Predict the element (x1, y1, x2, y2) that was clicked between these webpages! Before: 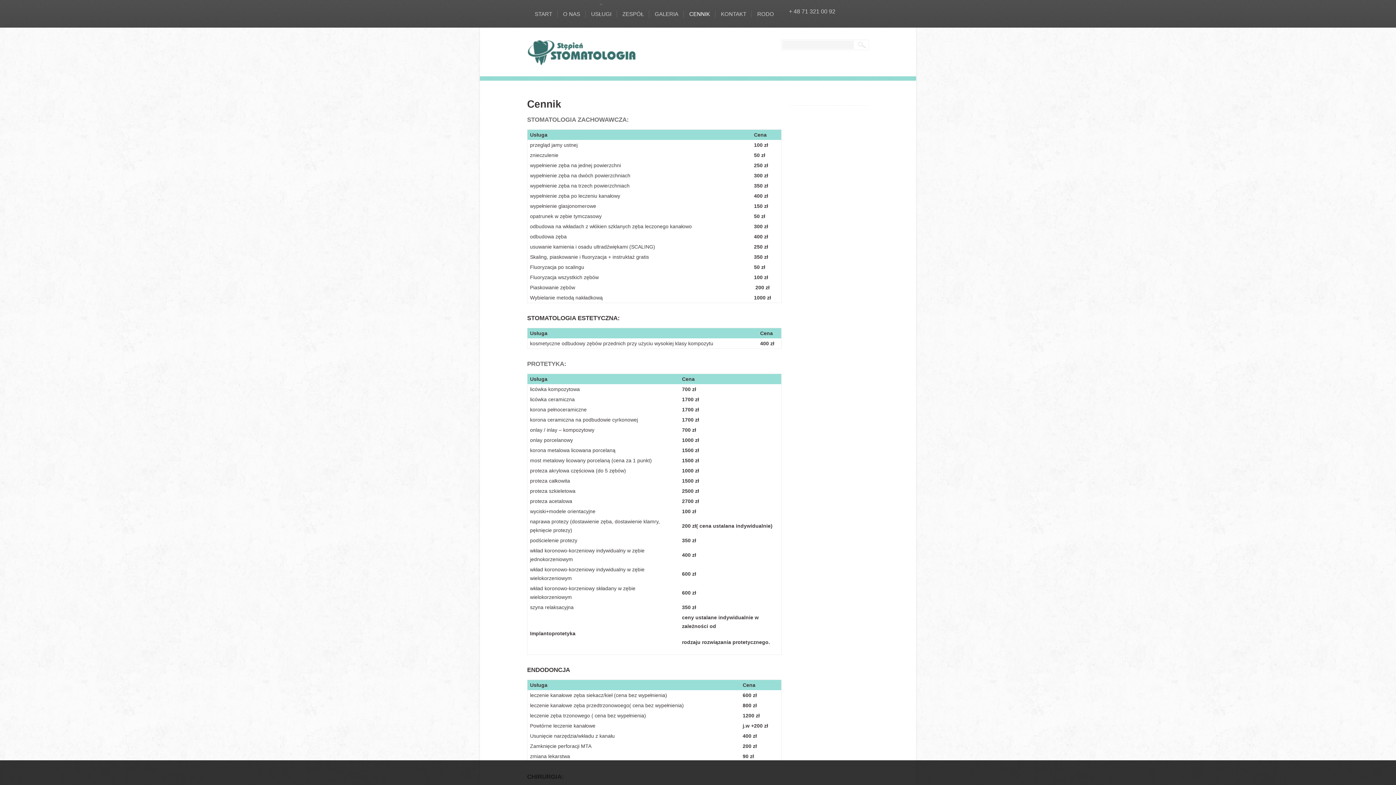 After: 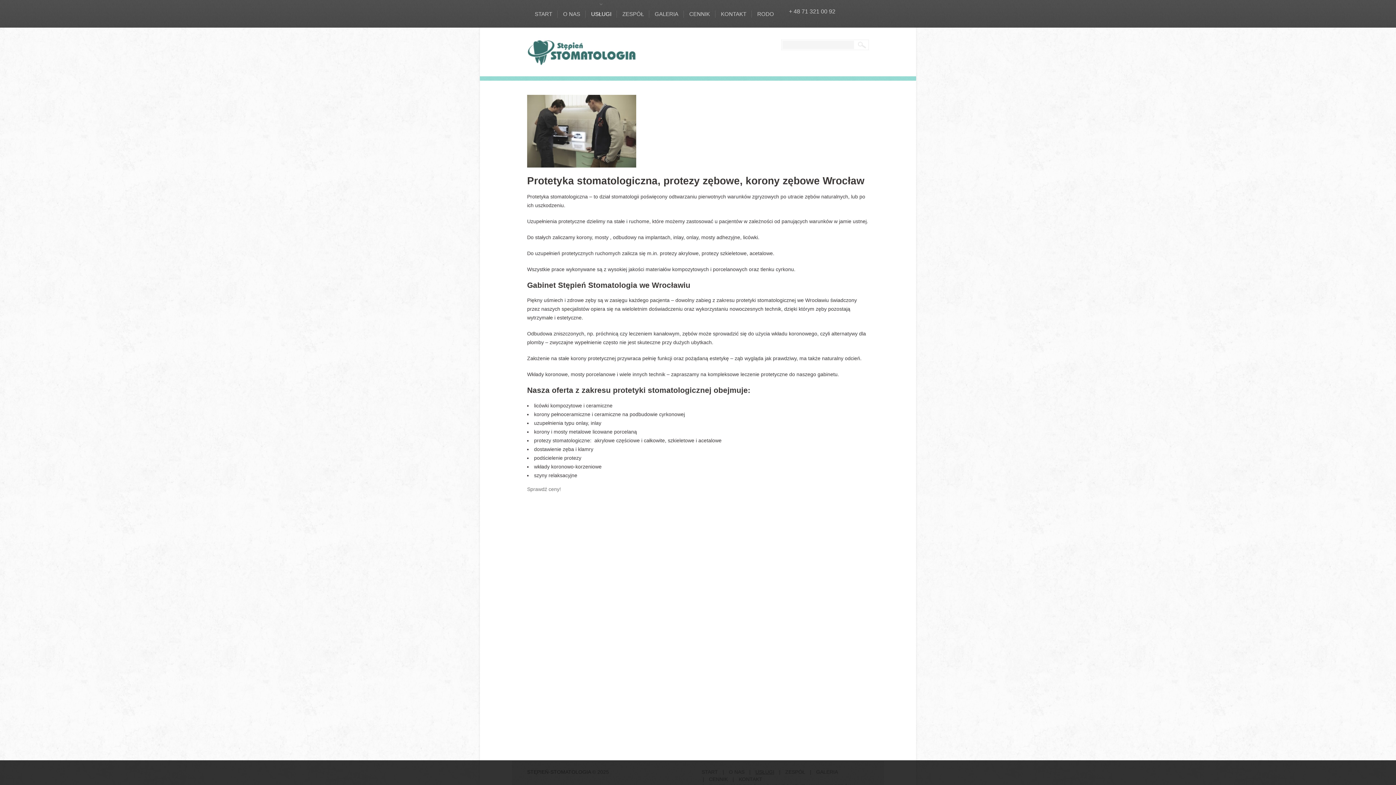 Action: label: PROTETYKA: bbox: (527, 360, 566, 367)